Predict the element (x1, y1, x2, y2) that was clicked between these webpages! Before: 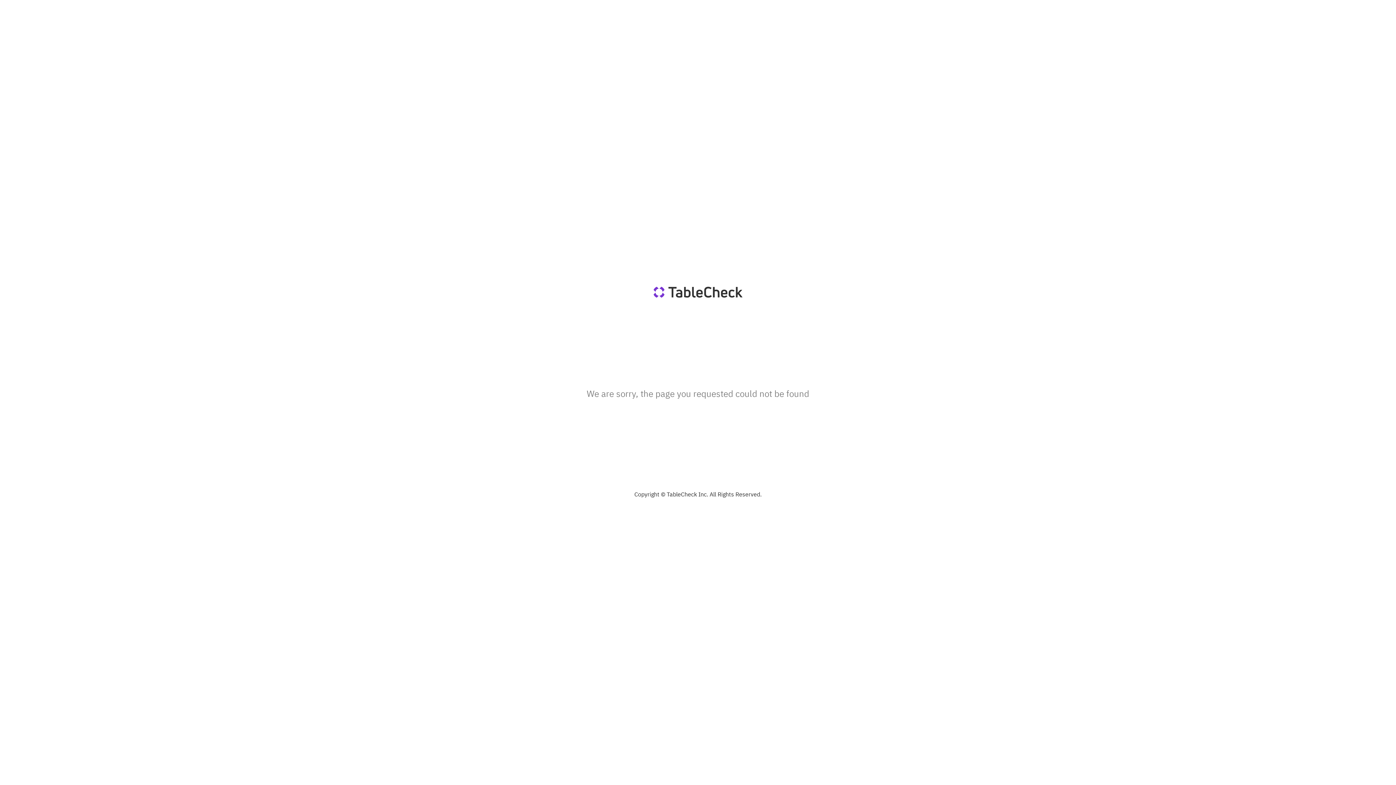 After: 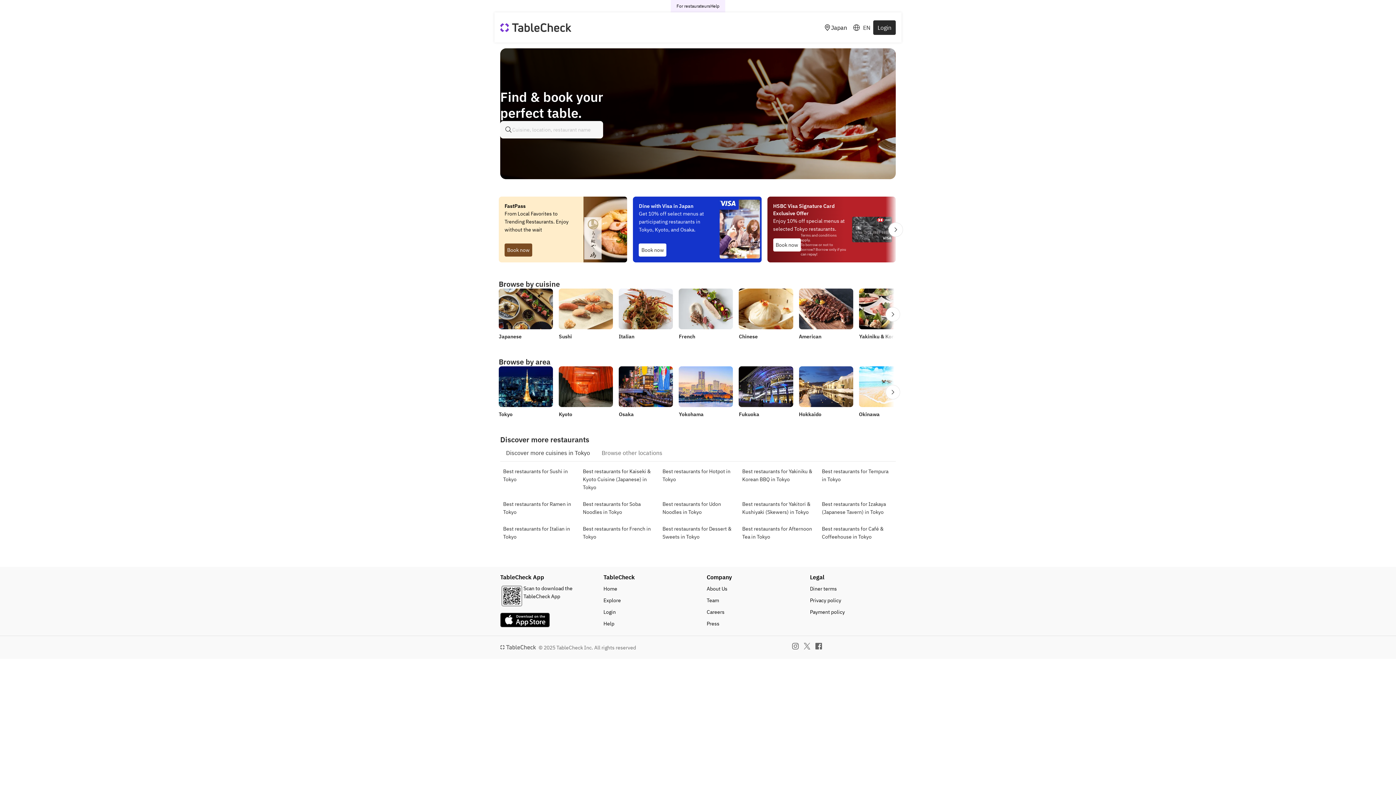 Action: bbox: (643, 286, 752, 297)